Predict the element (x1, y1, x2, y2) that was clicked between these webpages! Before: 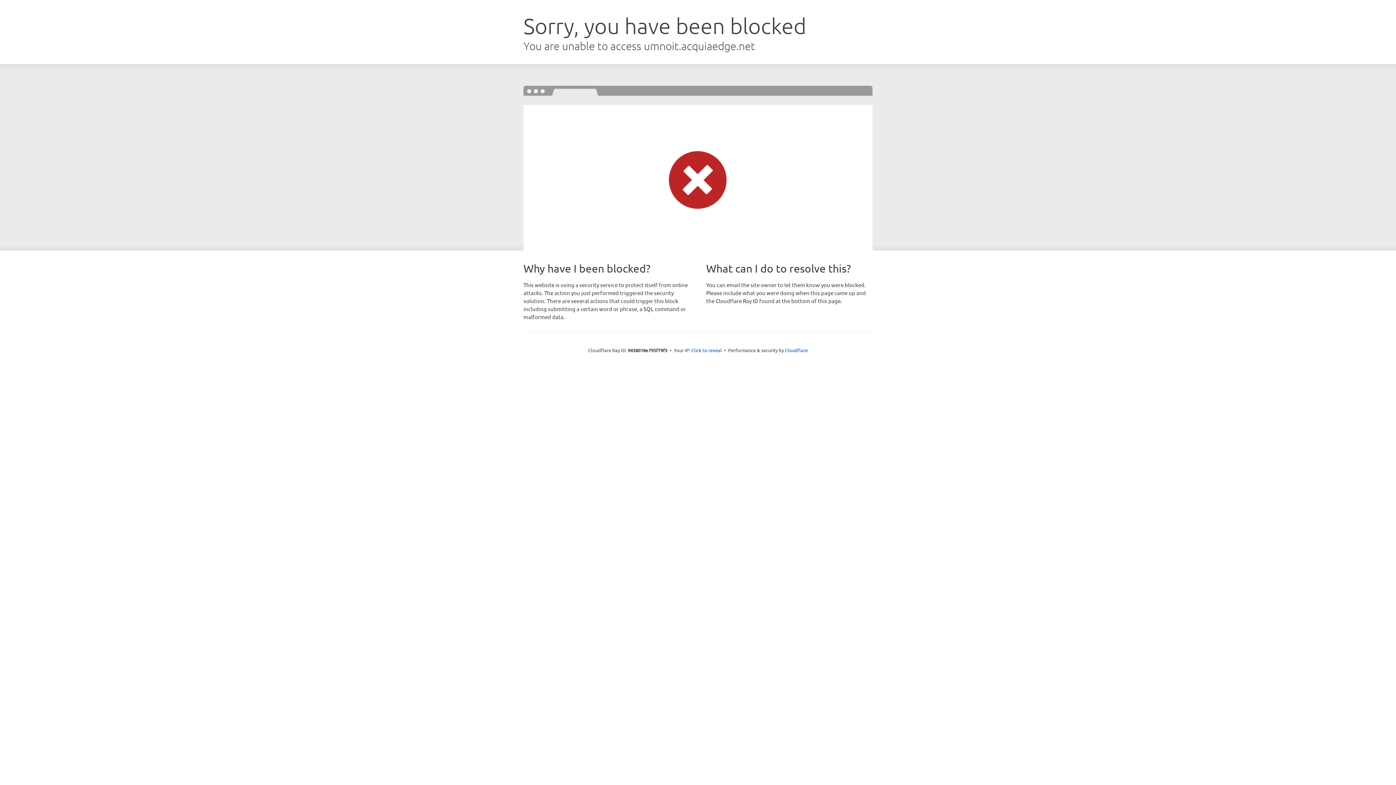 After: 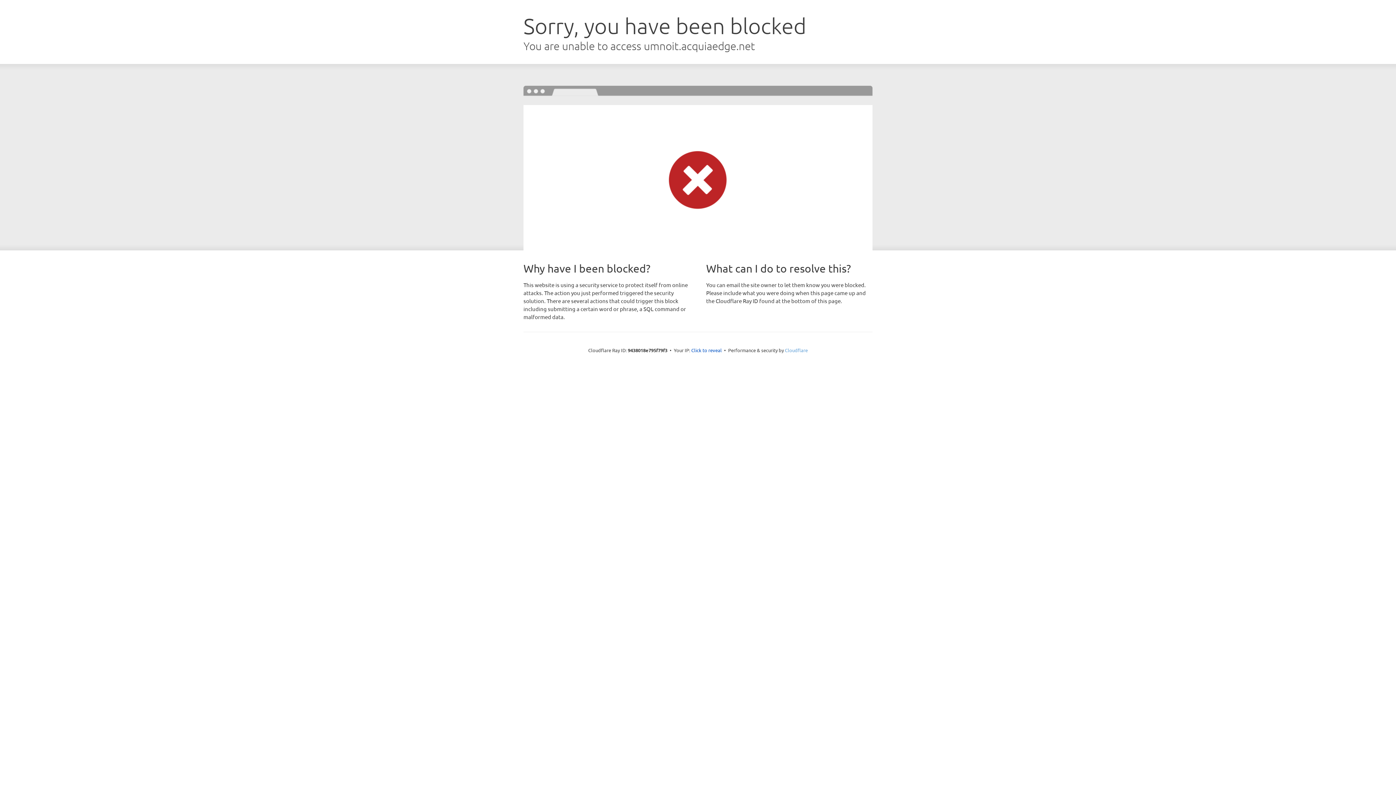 Action: label: Cloudflare bbox: (785, 347, 808, 353)